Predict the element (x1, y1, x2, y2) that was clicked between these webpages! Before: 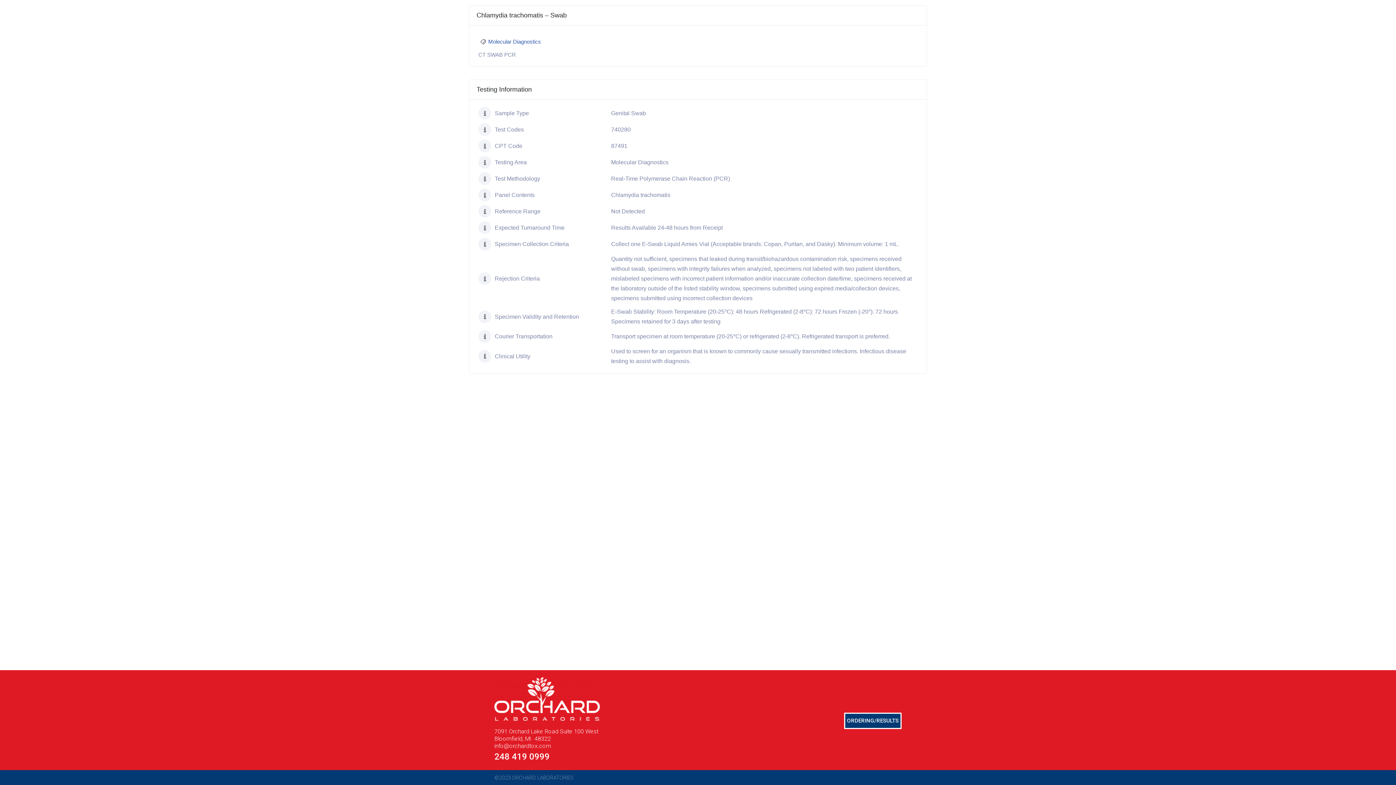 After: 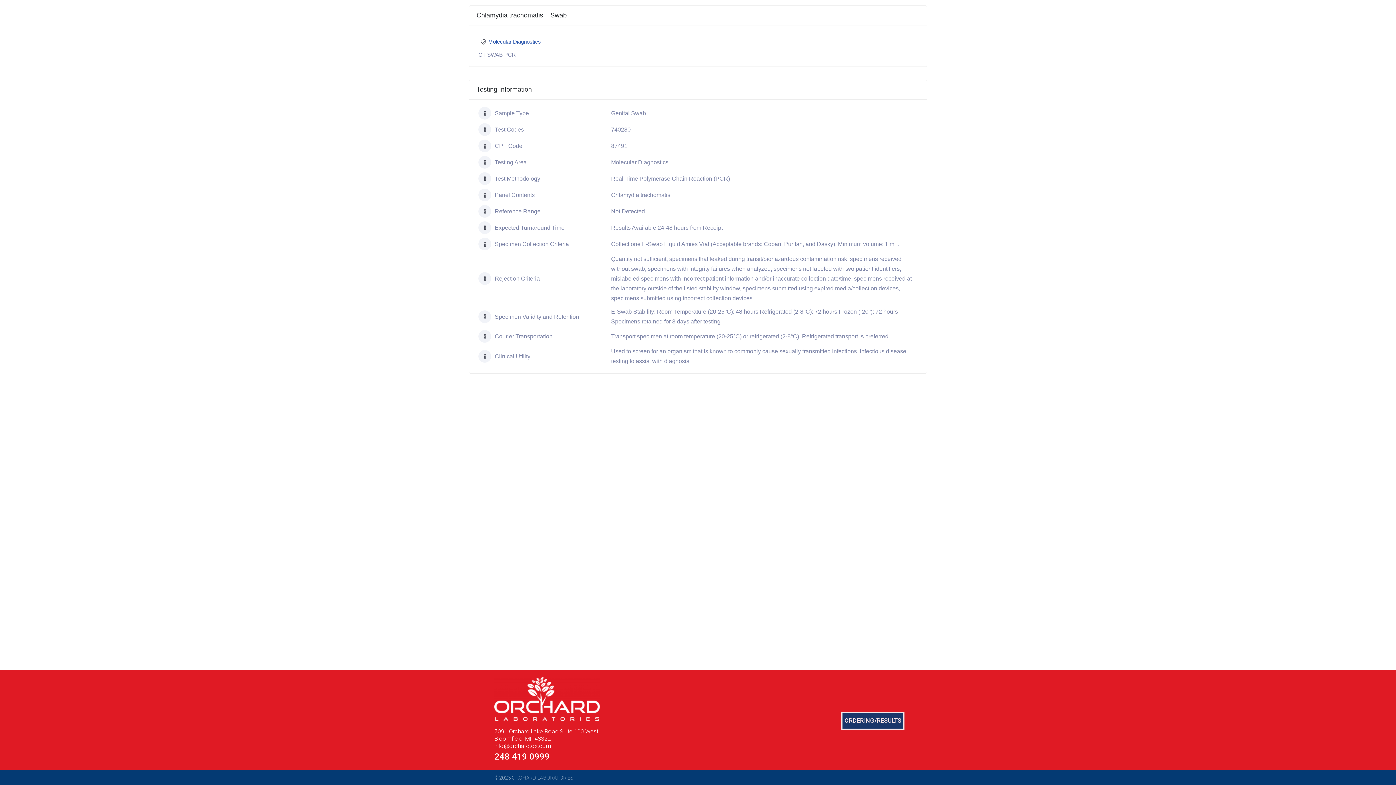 Action: bbox: (844, 713, 901, 729) label: ORDERING/RESULTS